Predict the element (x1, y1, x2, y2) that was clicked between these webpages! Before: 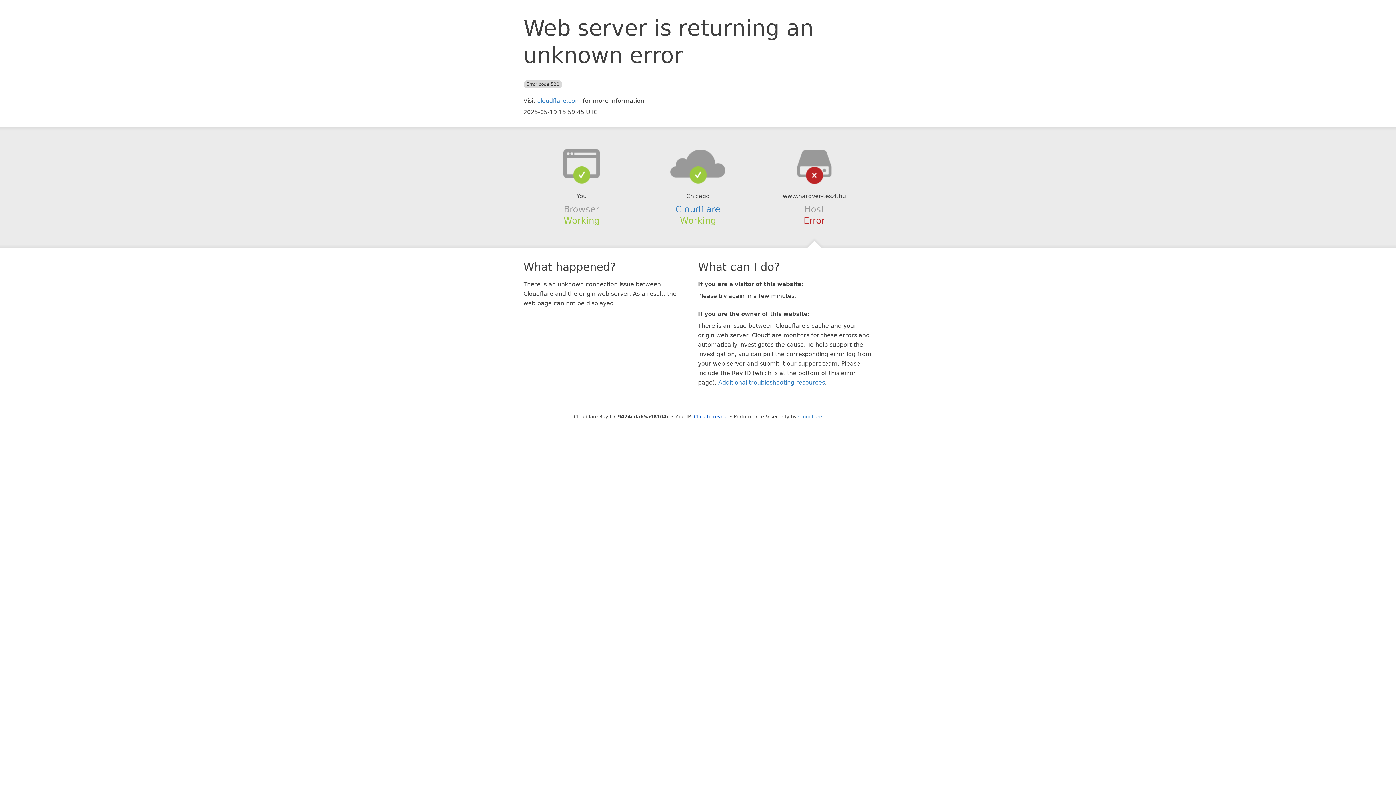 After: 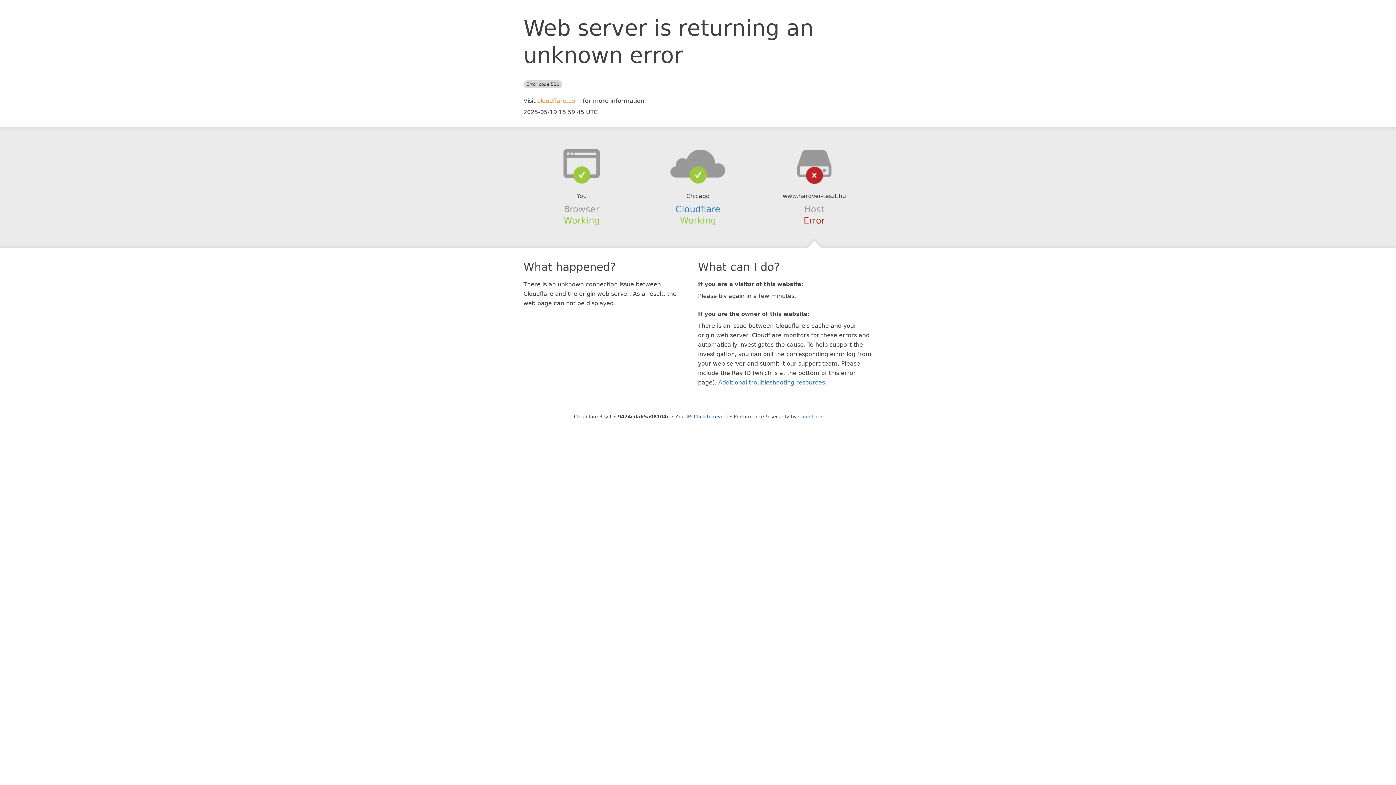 Action: label: cloudflare.com bbox: (537, 97, 581, 104)